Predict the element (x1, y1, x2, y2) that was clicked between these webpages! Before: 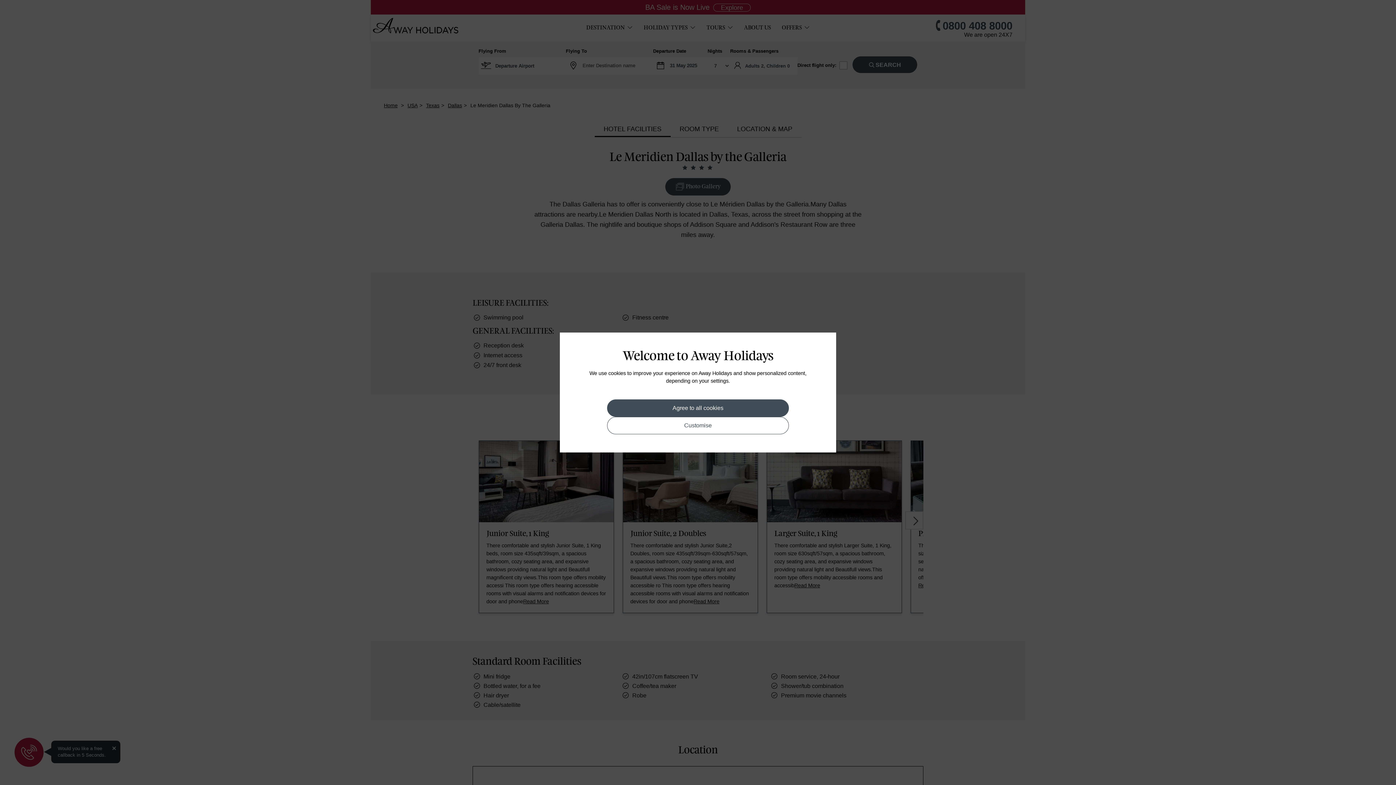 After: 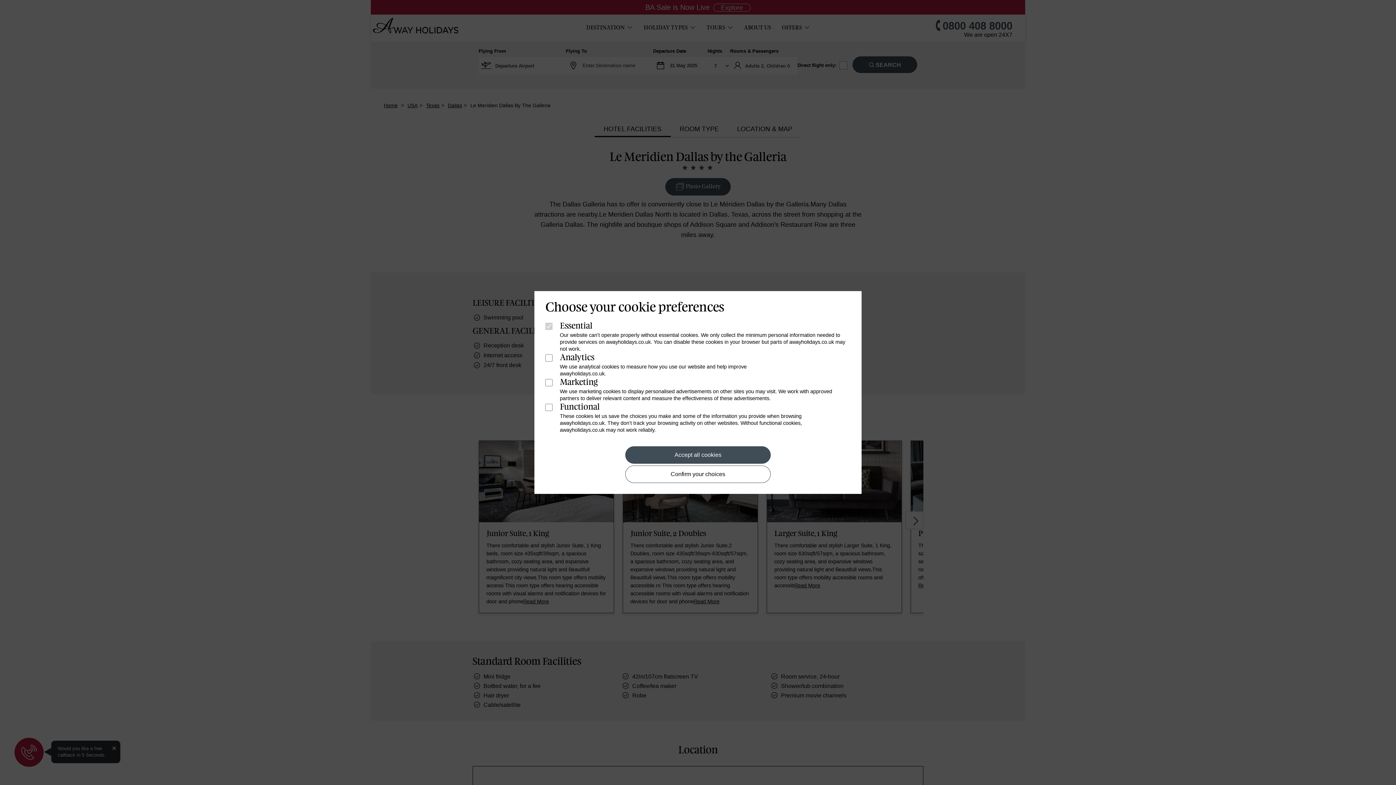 Action: bbox: (607, 417, 788, 434) label: Customise